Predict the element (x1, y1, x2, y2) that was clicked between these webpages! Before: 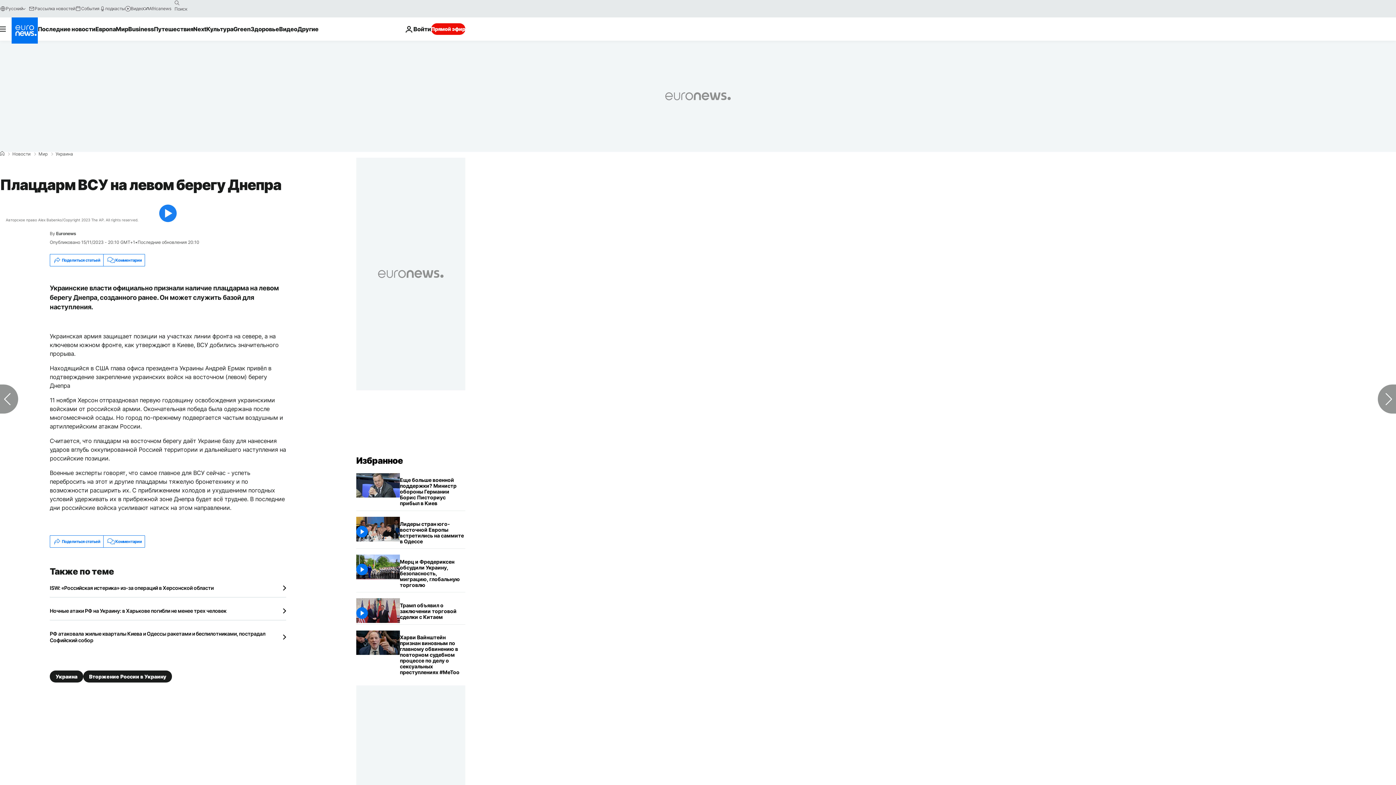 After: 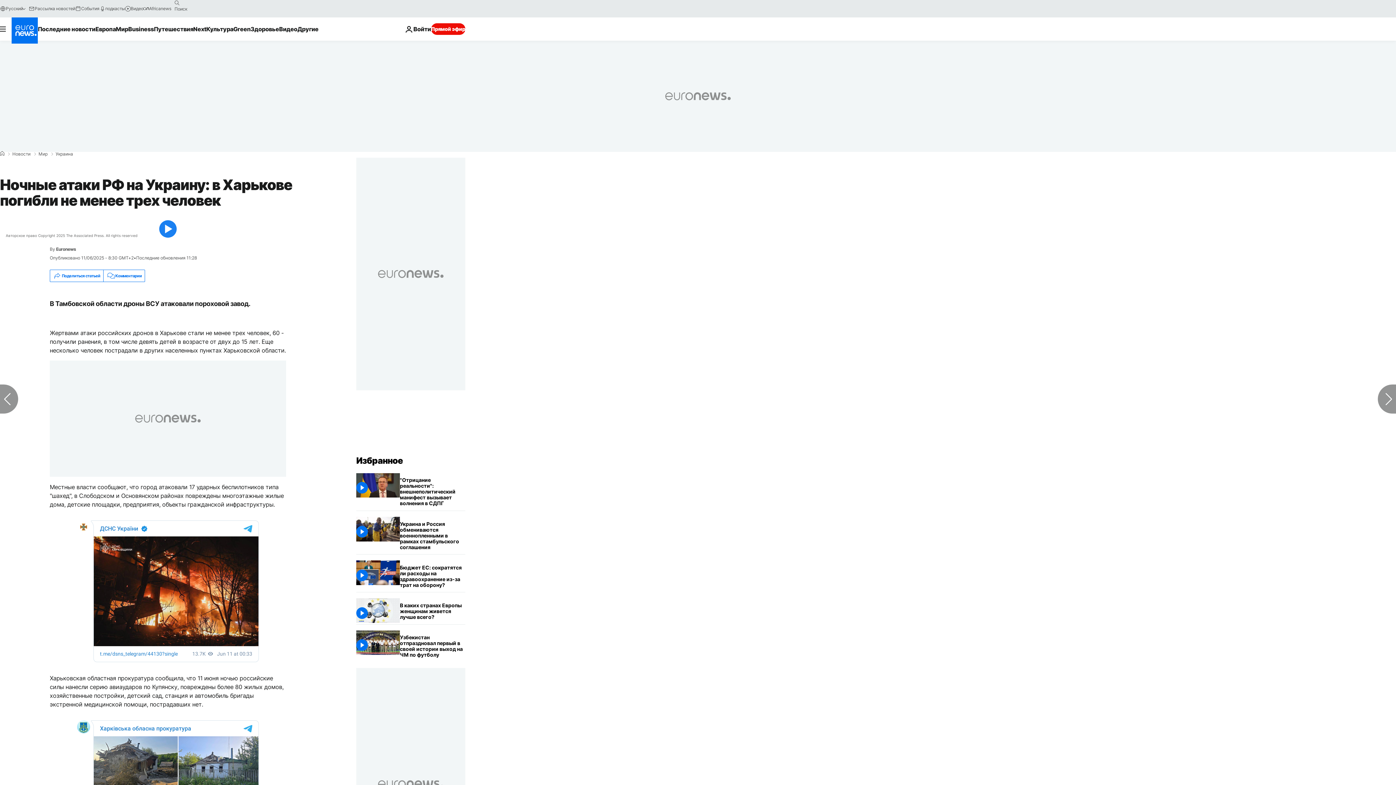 Action: bbox: (49, 608, 286, 614) label: Ночные атаки РФ на Украину: в Харькове погибли не менее трех человек